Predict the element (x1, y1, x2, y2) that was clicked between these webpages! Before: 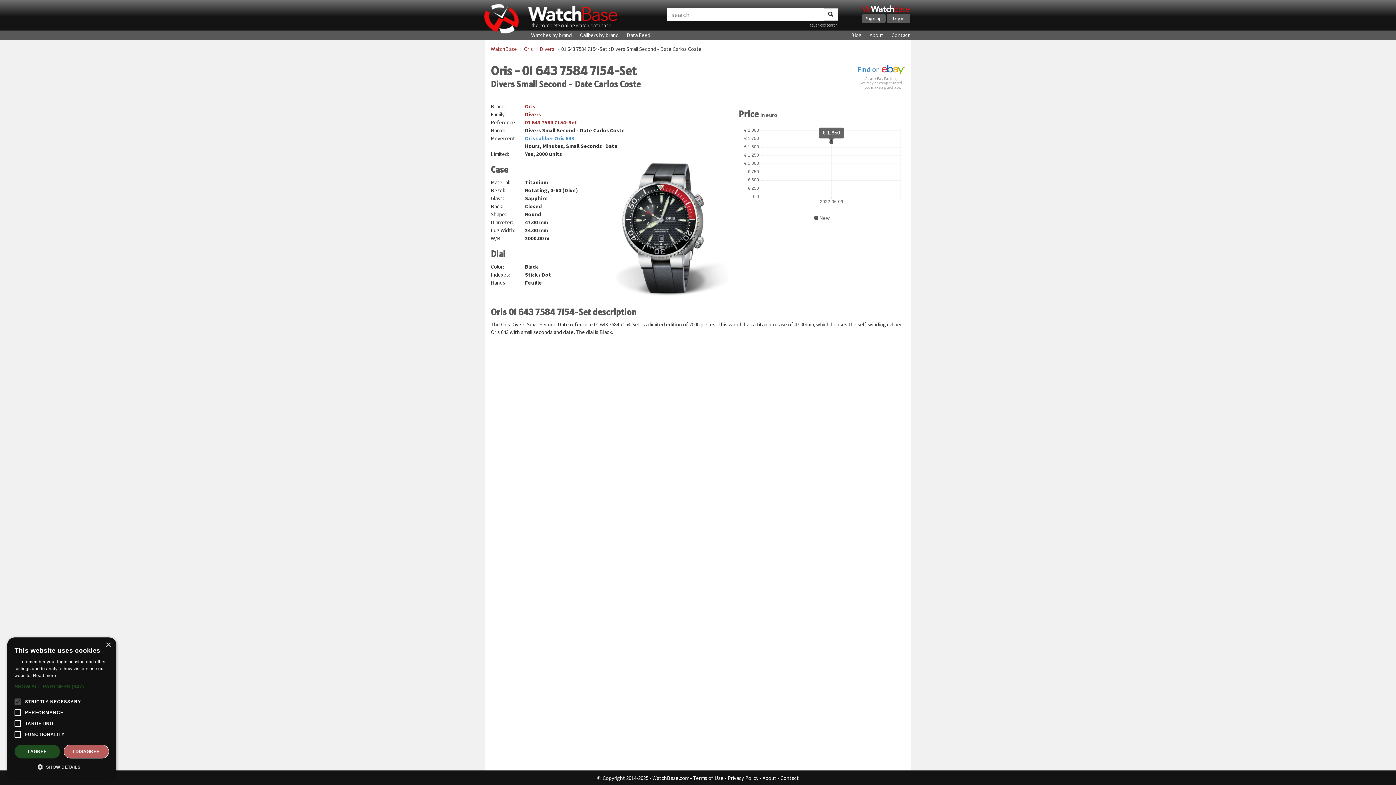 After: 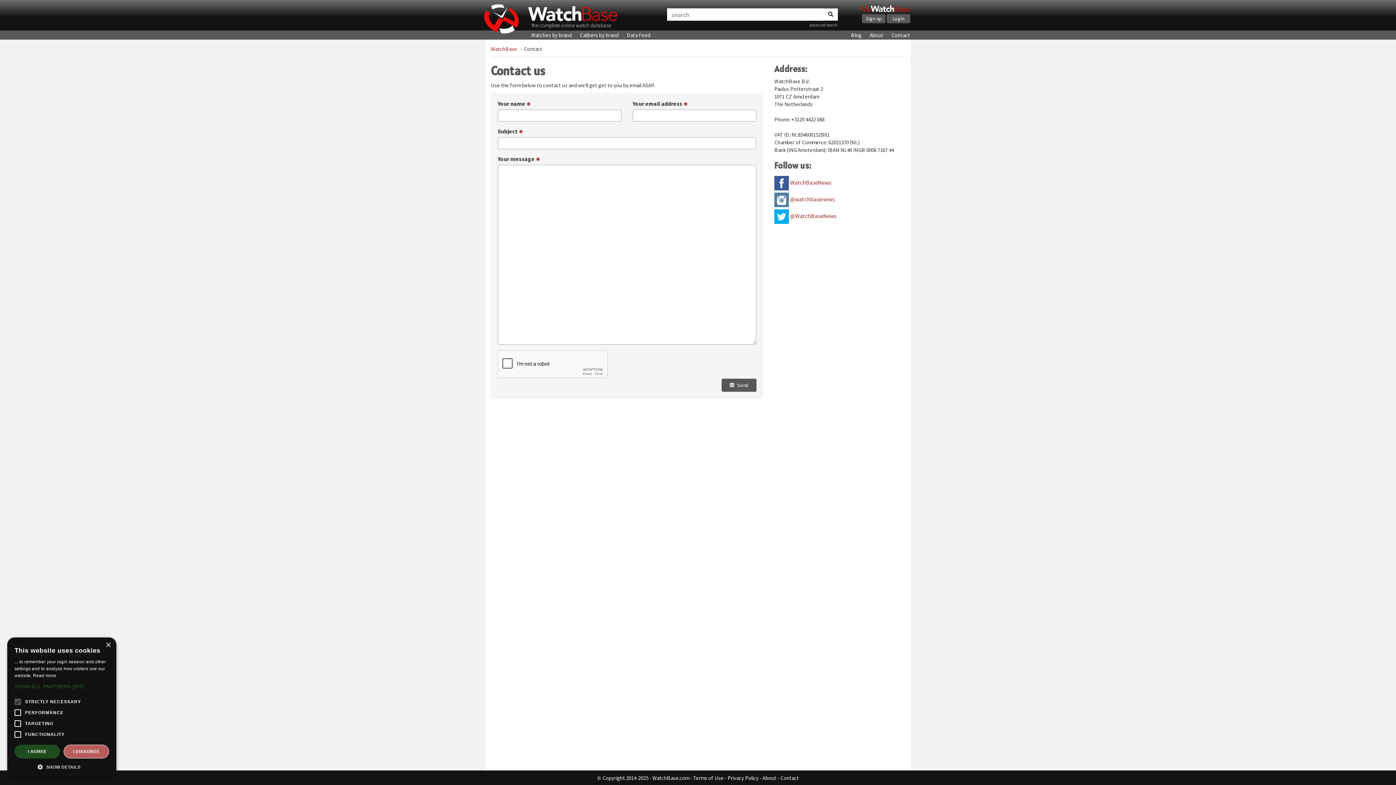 Action: label: Contact bbox: (780, 774, 799, 781)